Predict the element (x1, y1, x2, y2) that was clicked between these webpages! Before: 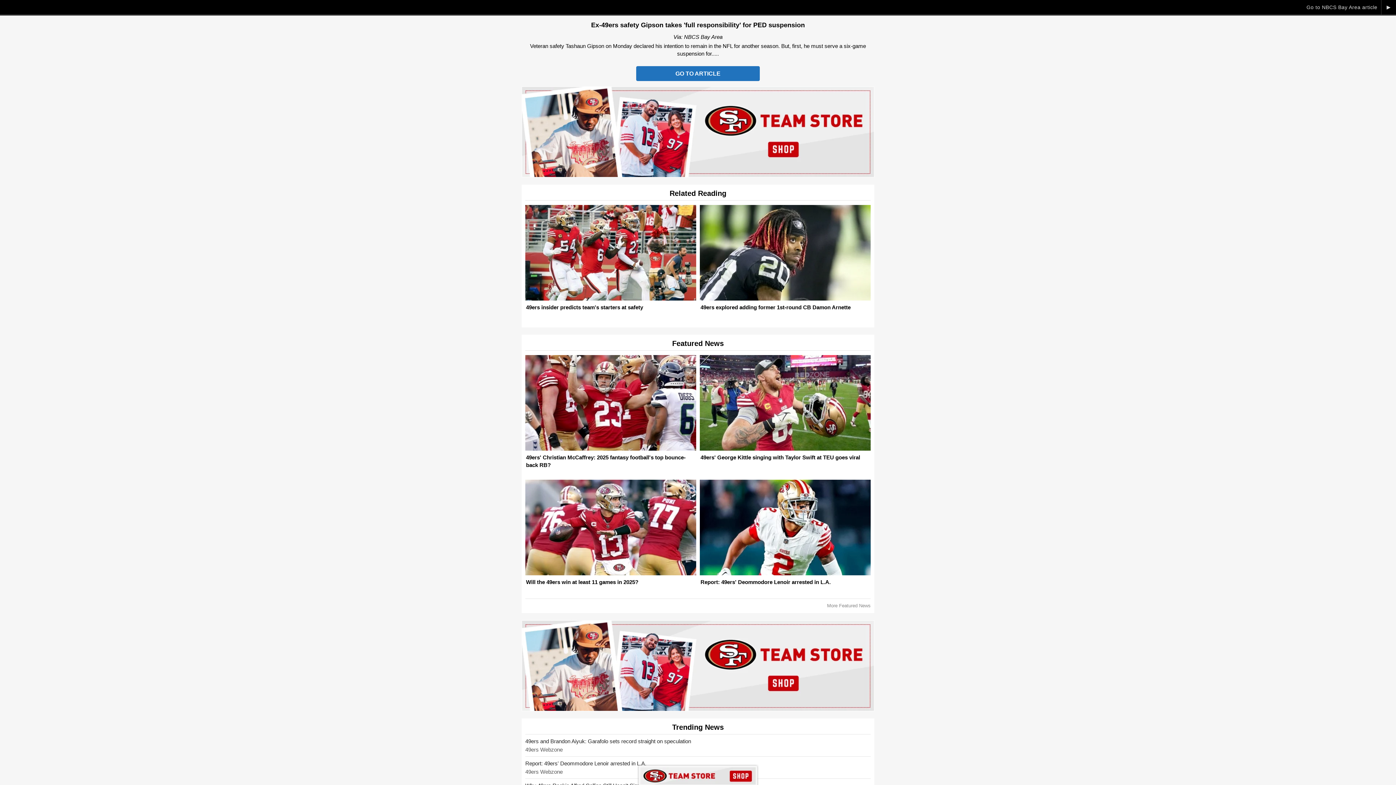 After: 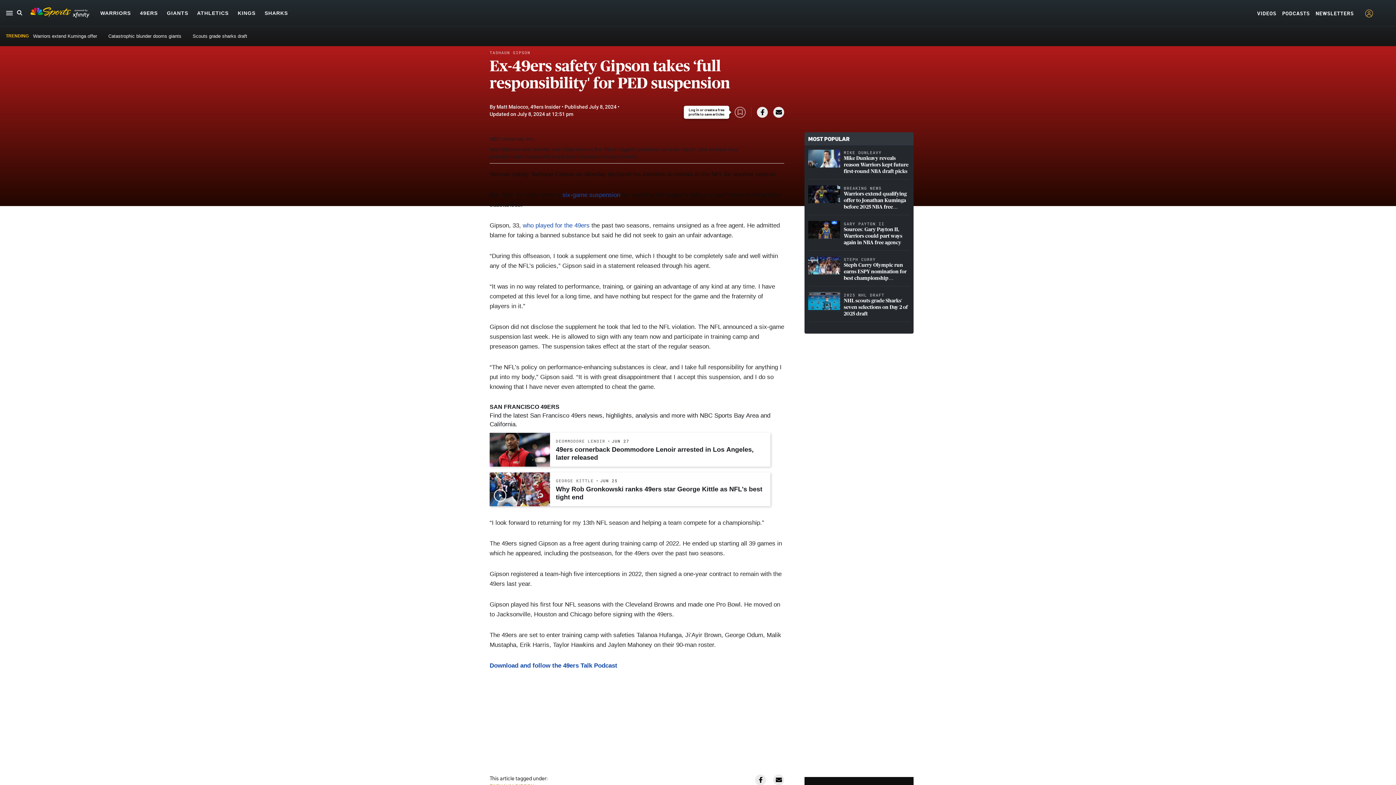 Action: label: ► bbox: (1381, 0, 1396, 14)